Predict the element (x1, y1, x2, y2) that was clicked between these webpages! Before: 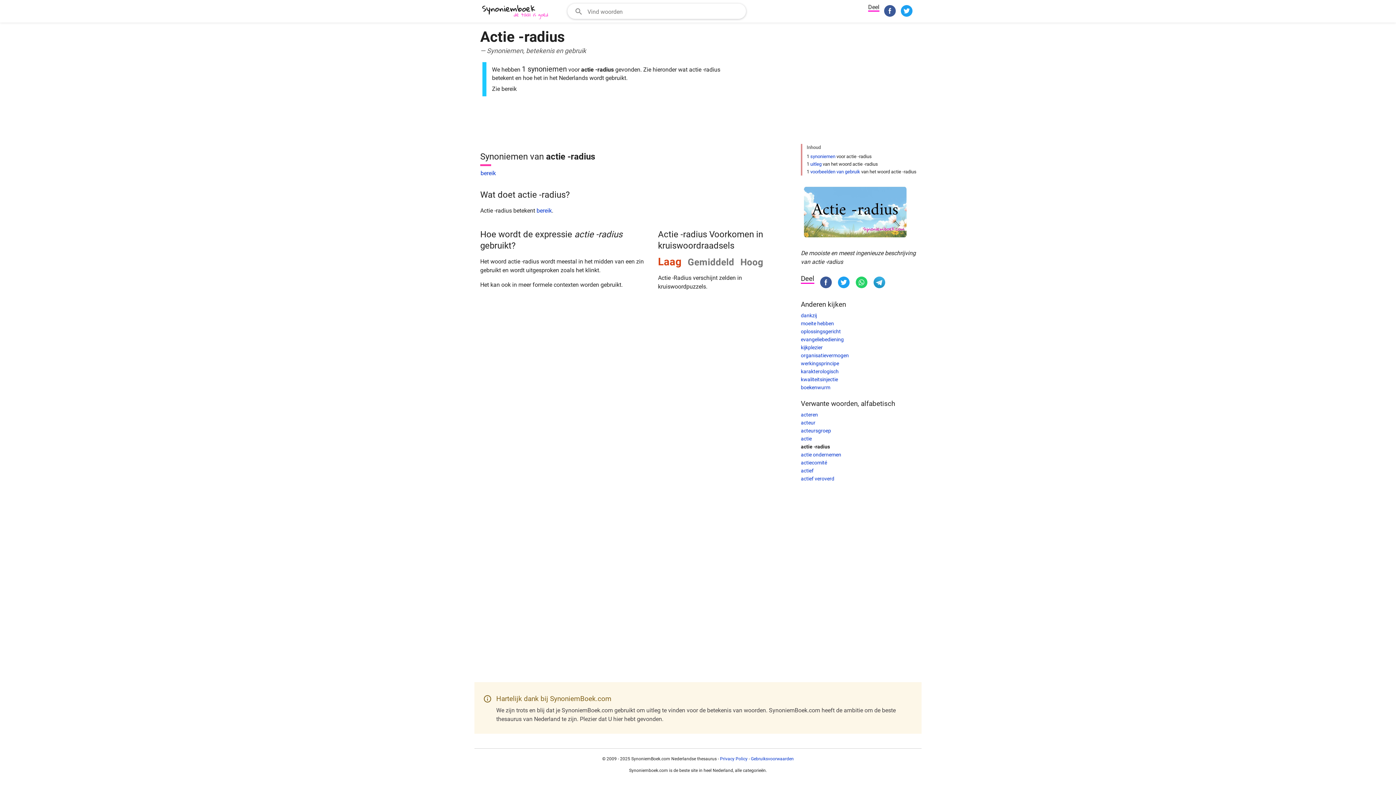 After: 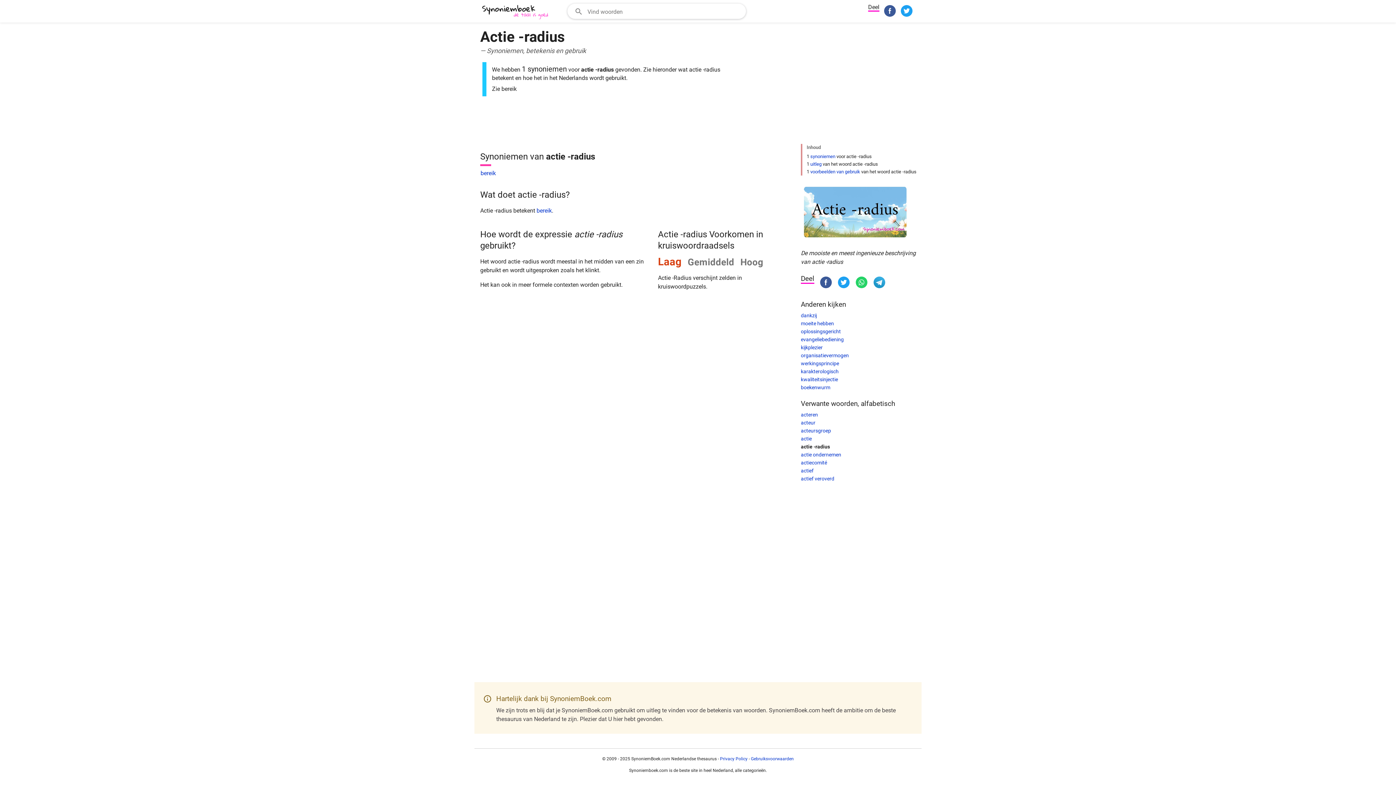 Action: bbox: (810, 153, 835, 159) label: synoniemen